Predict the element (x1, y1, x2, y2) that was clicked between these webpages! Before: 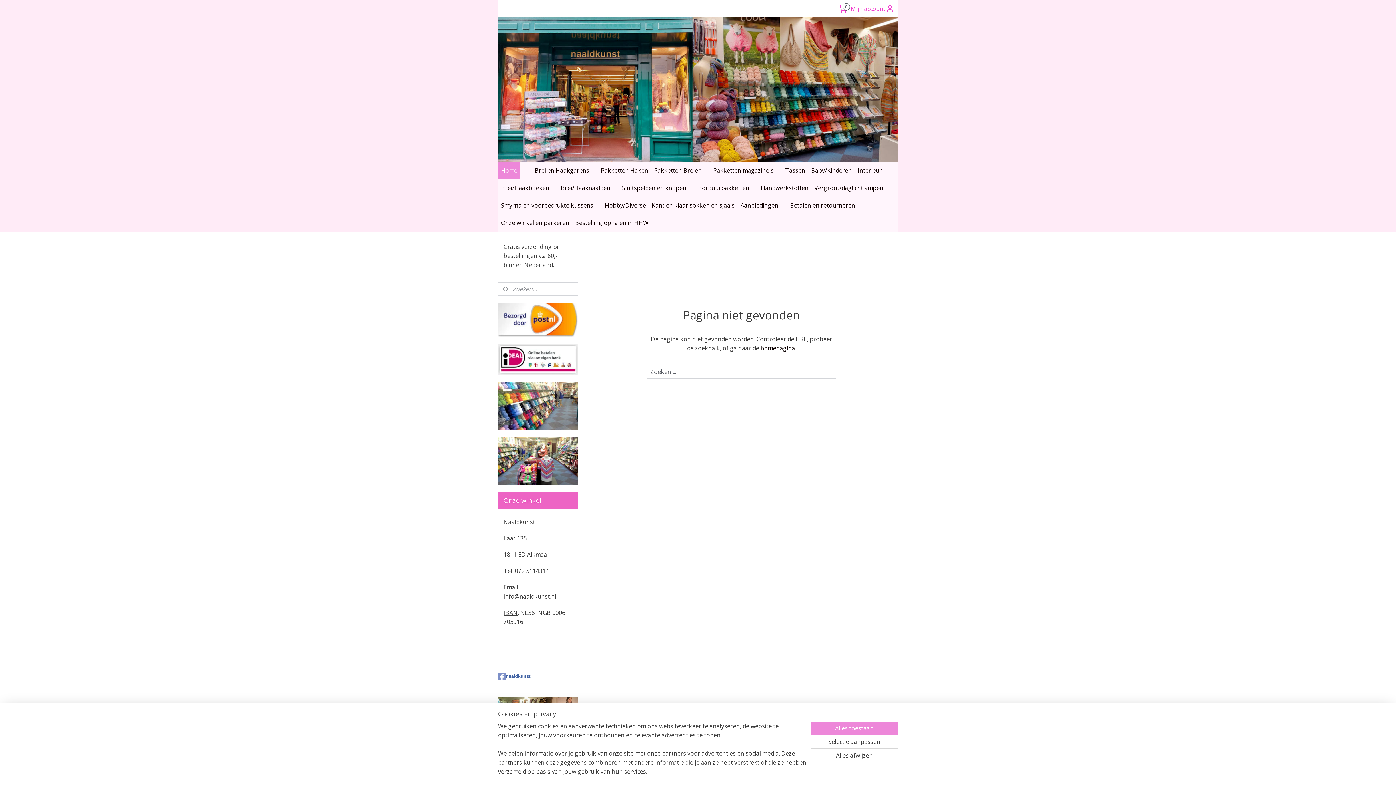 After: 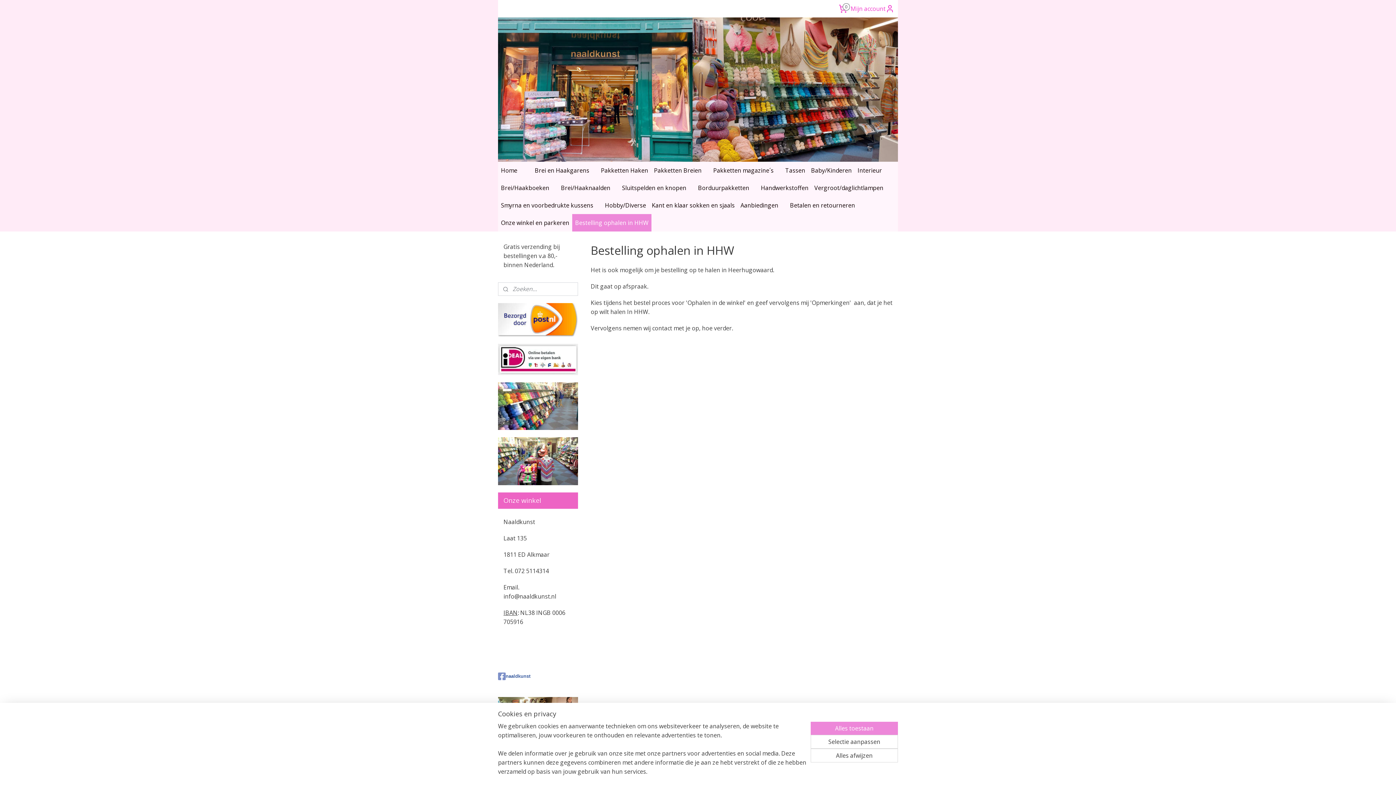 Action: bbox: (572, 214, 651, 231) label: Bestelling ophalen in HHW